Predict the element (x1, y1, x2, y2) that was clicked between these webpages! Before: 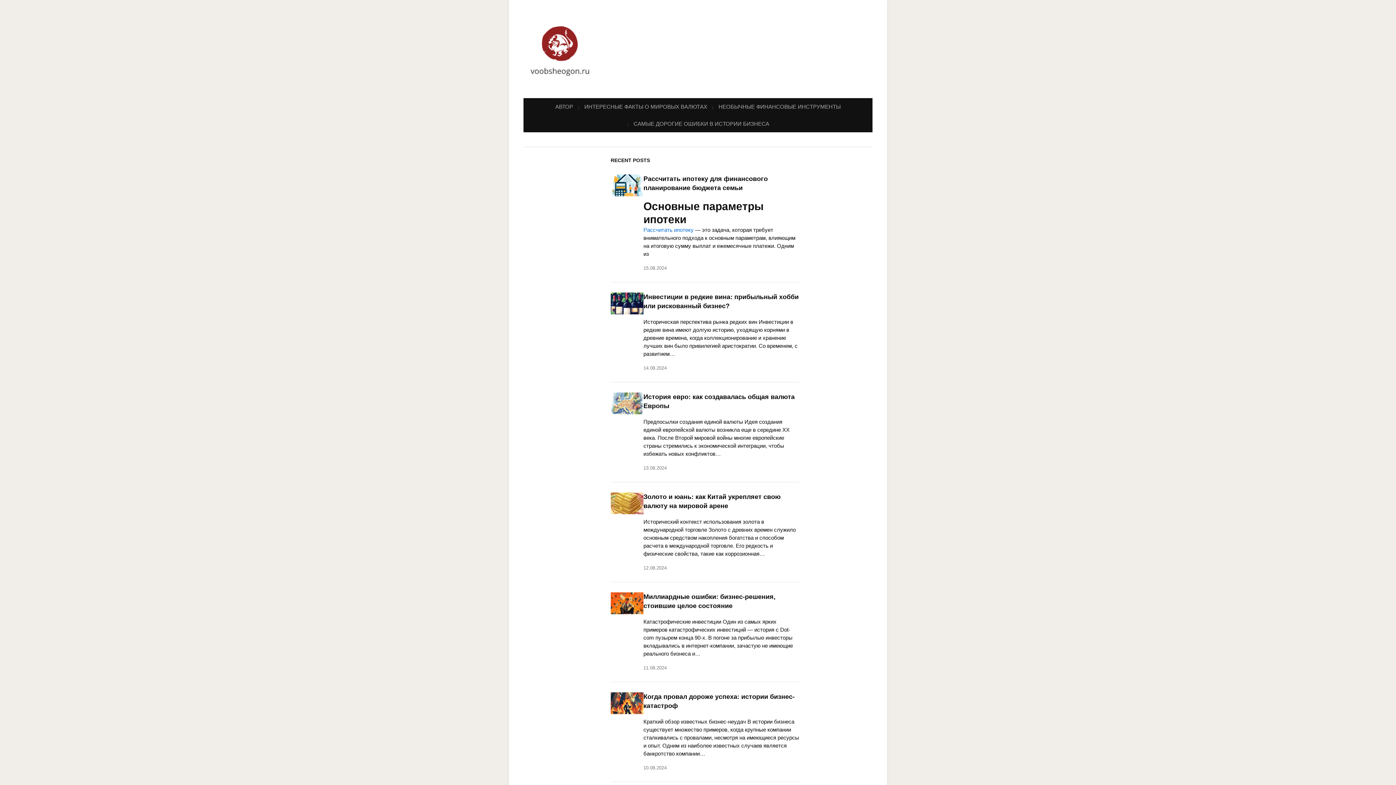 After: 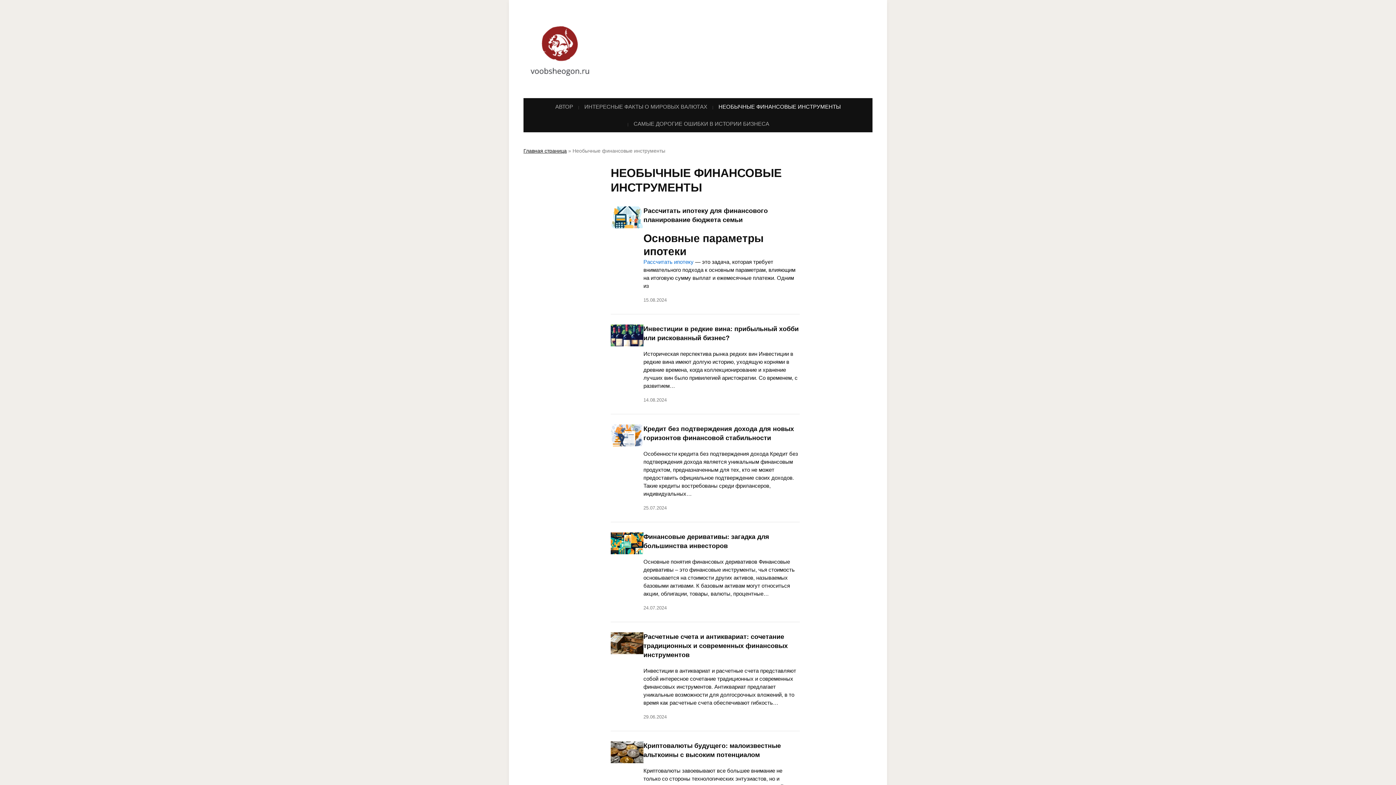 Action: bbox: (717, 98, 842, 115) label: НЕОБЫЧНЫЕ ФИНАНСОВЫЕ ИНСТРУМЕНТЫ